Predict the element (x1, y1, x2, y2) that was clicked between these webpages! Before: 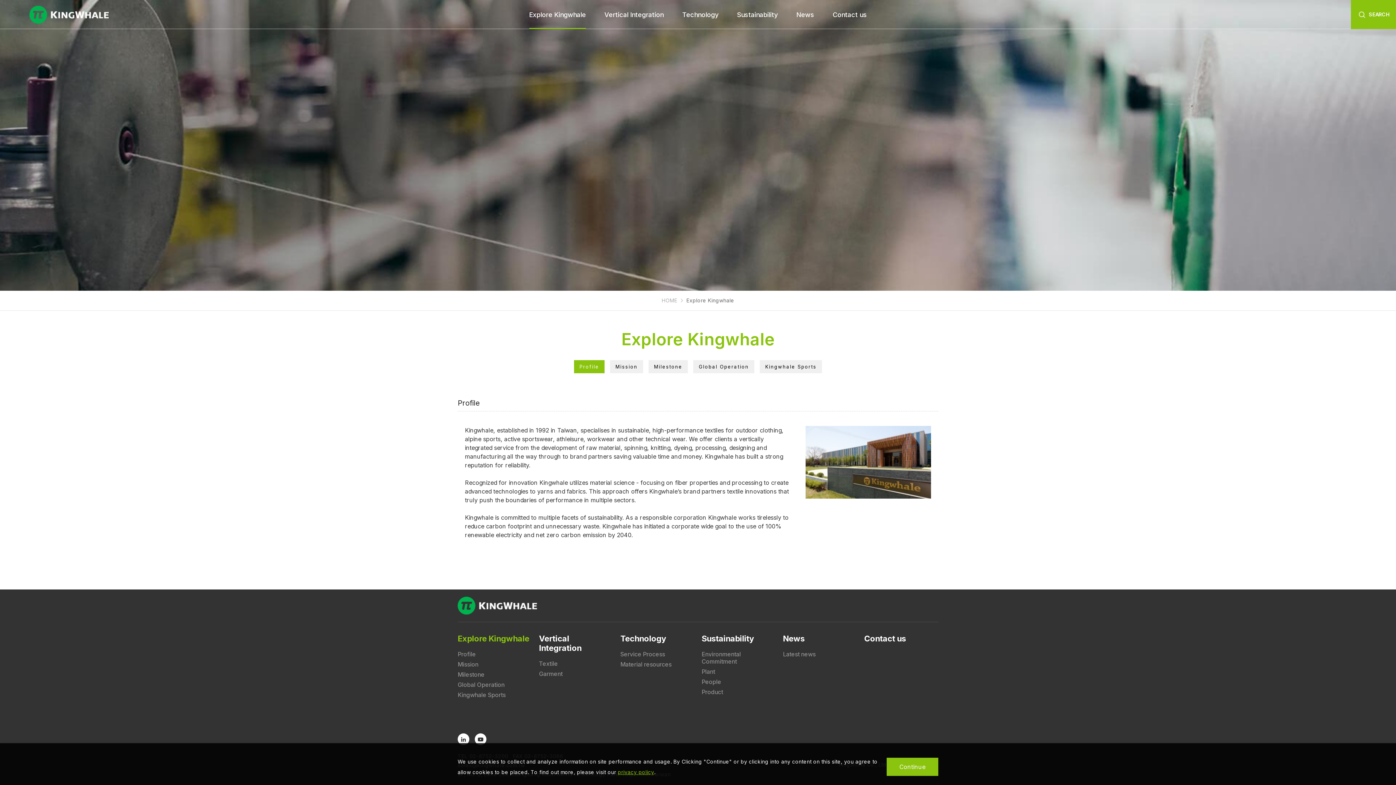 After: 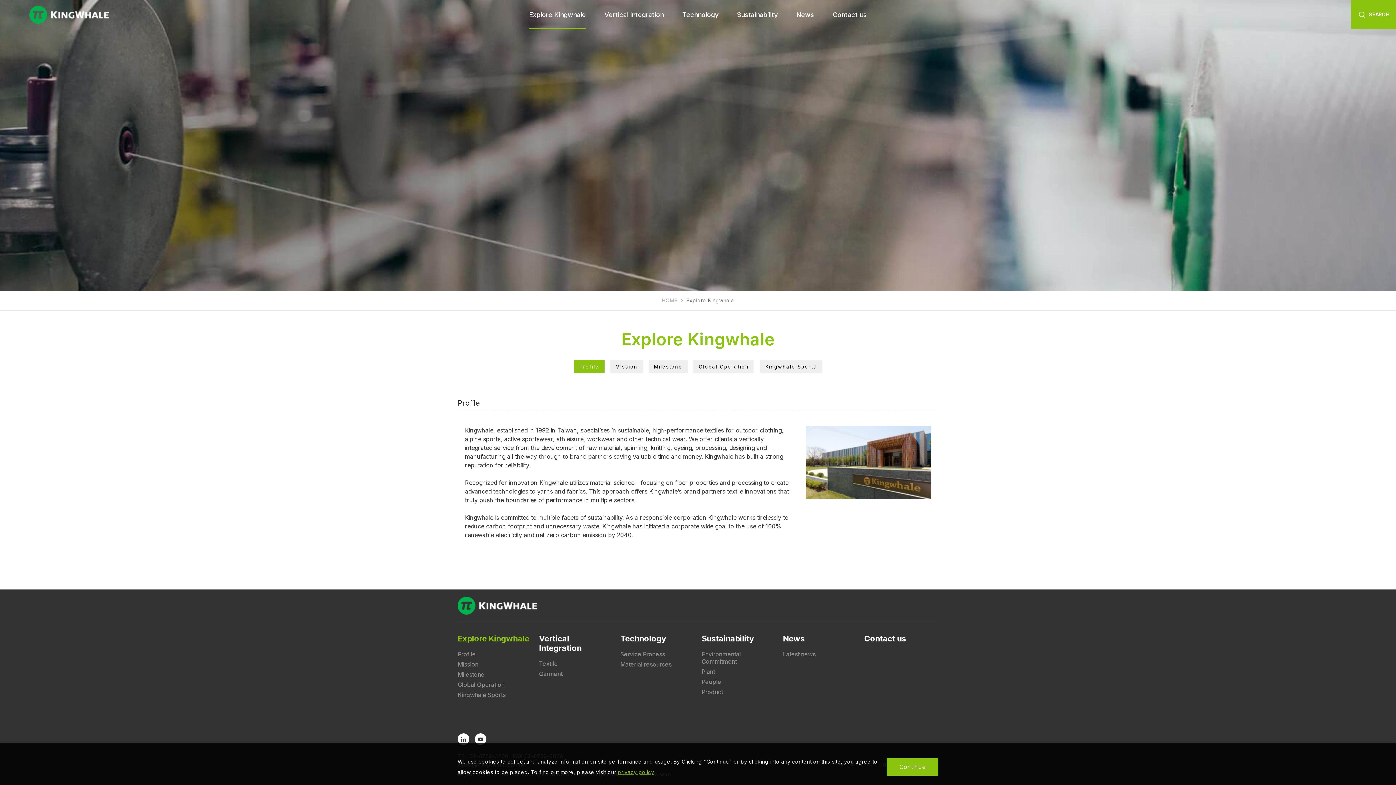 Action: label: Profile bbox: (574, 360, 604, 373)